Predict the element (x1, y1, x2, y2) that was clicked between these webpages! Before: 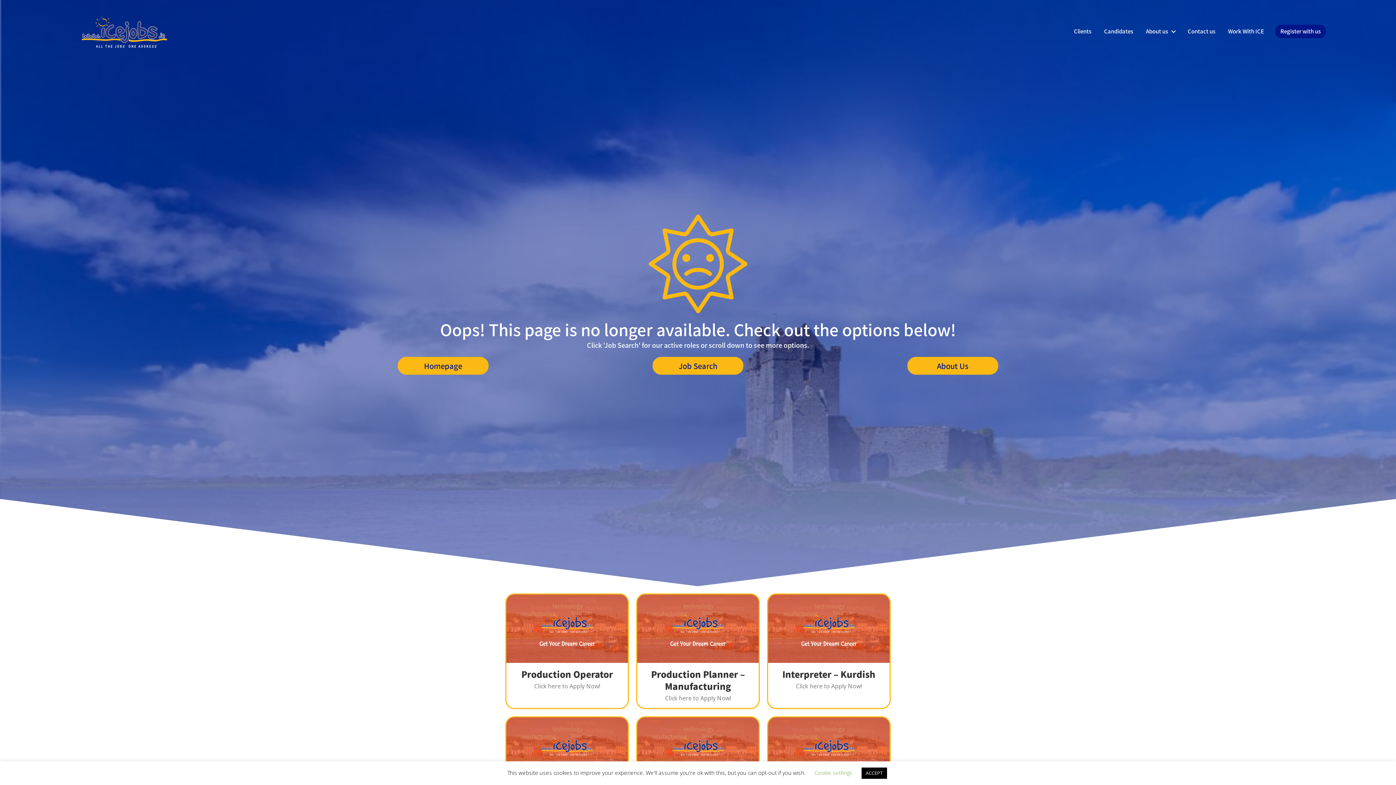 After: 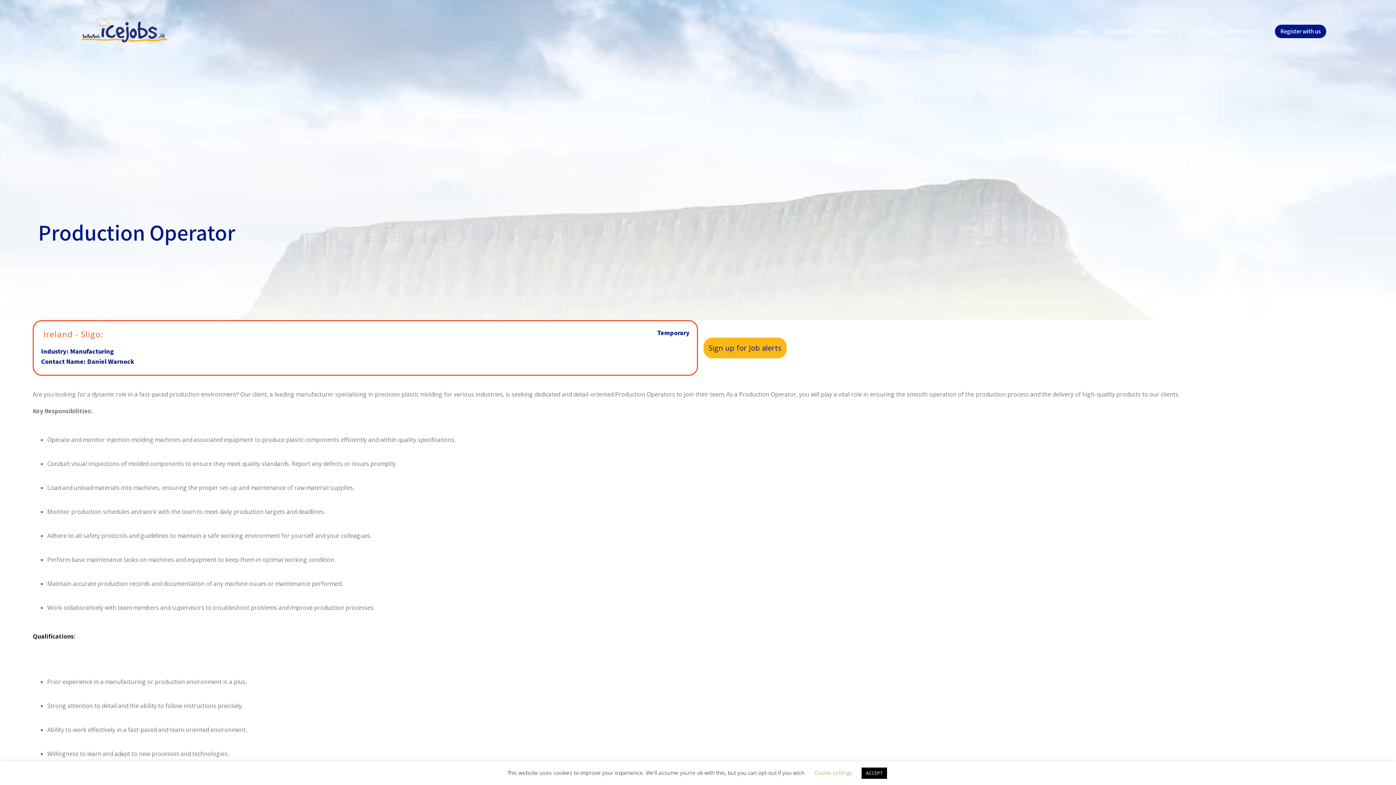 Action: bbox: (506, 594, 628, 708)